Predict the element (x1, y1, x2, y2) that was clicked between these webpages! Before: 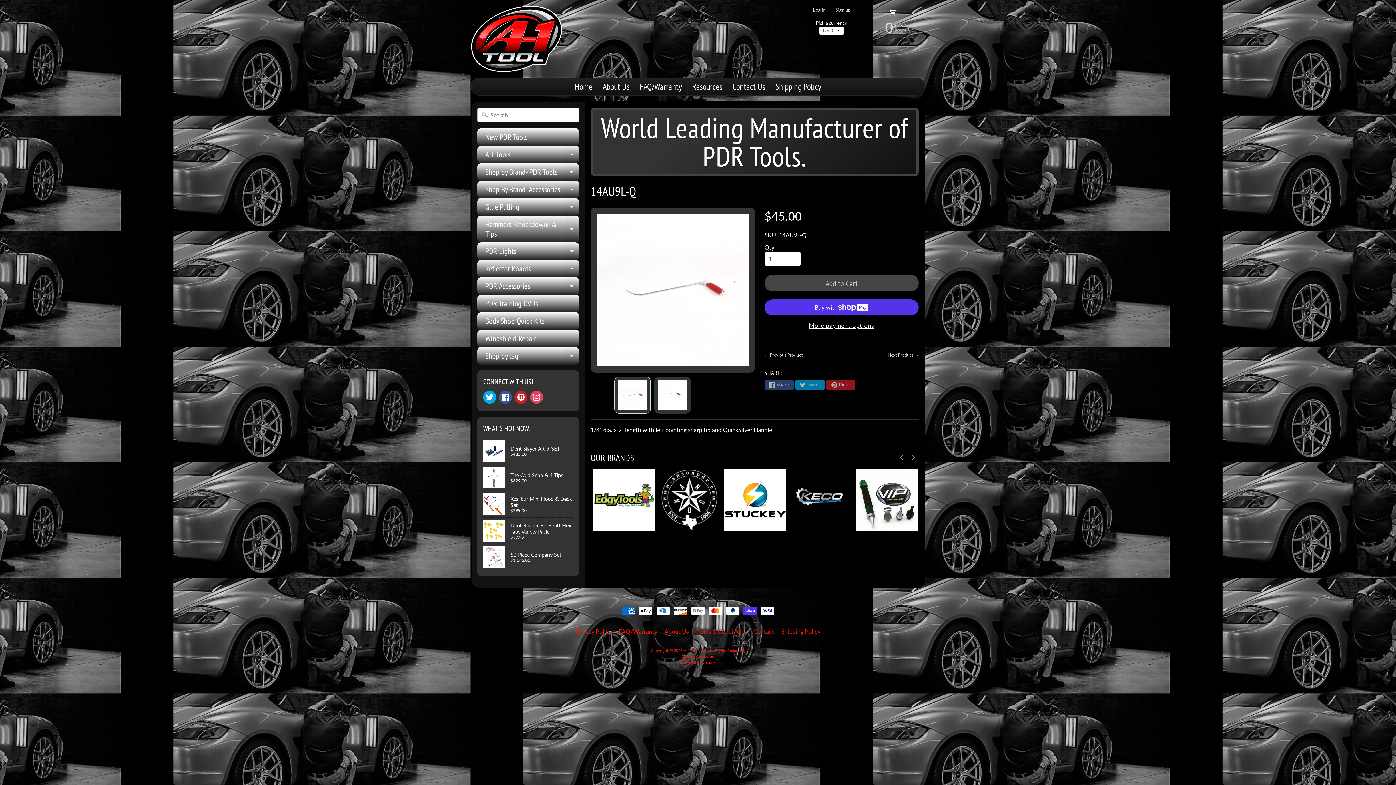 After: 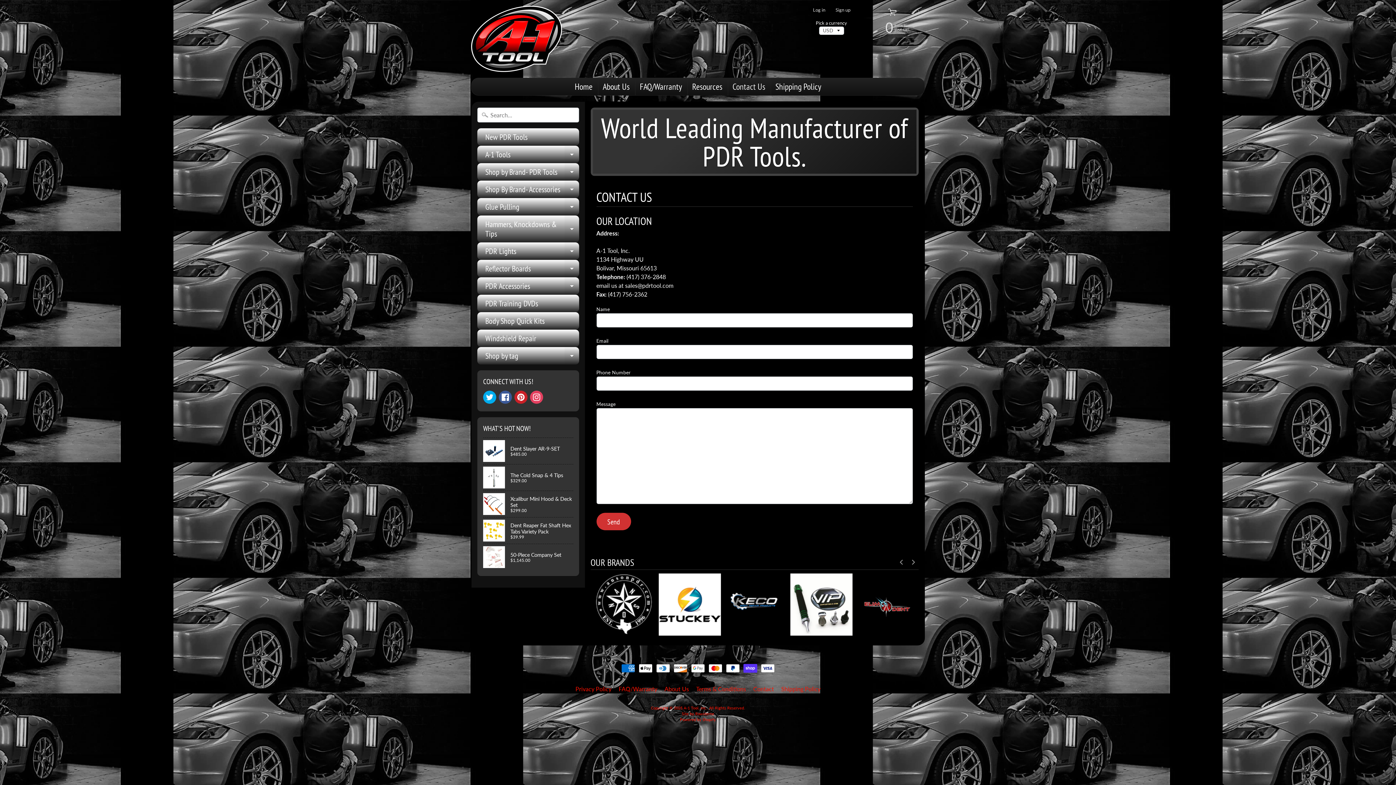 Action: bbox: (750, 627, 777, 636) label: Contact